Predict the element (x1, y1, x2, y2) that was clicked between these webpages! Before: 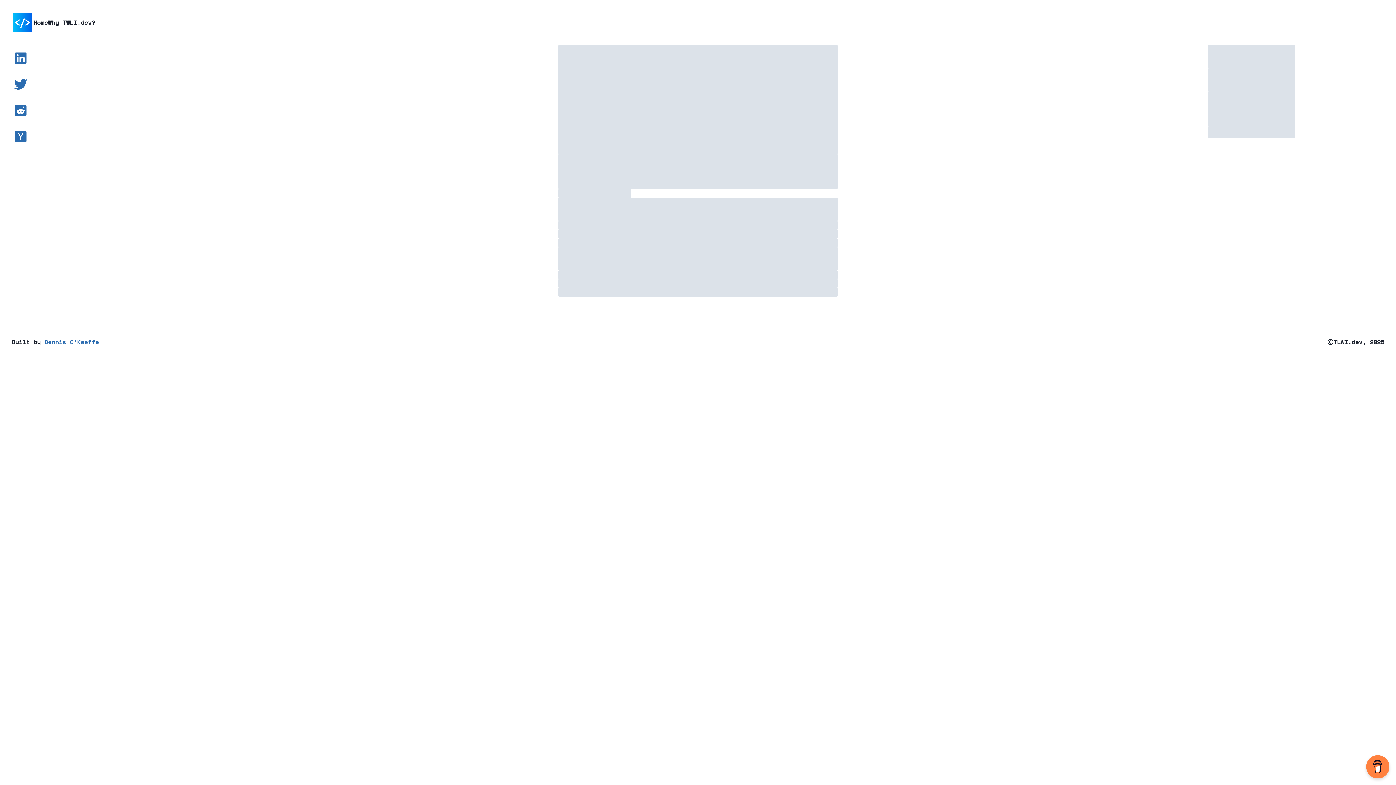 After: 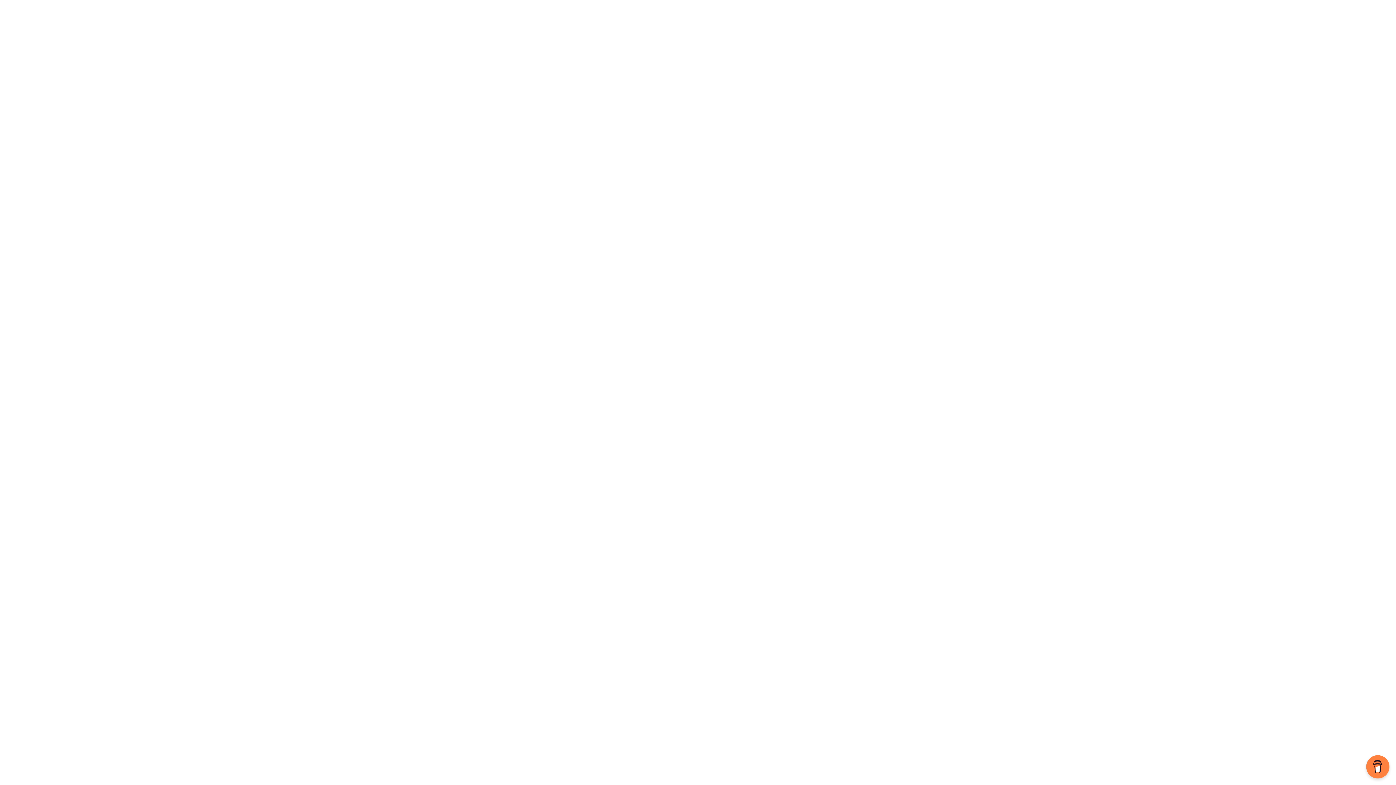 Action: label: Share to LinkedIn bbox: (7, 45, 33, 71)